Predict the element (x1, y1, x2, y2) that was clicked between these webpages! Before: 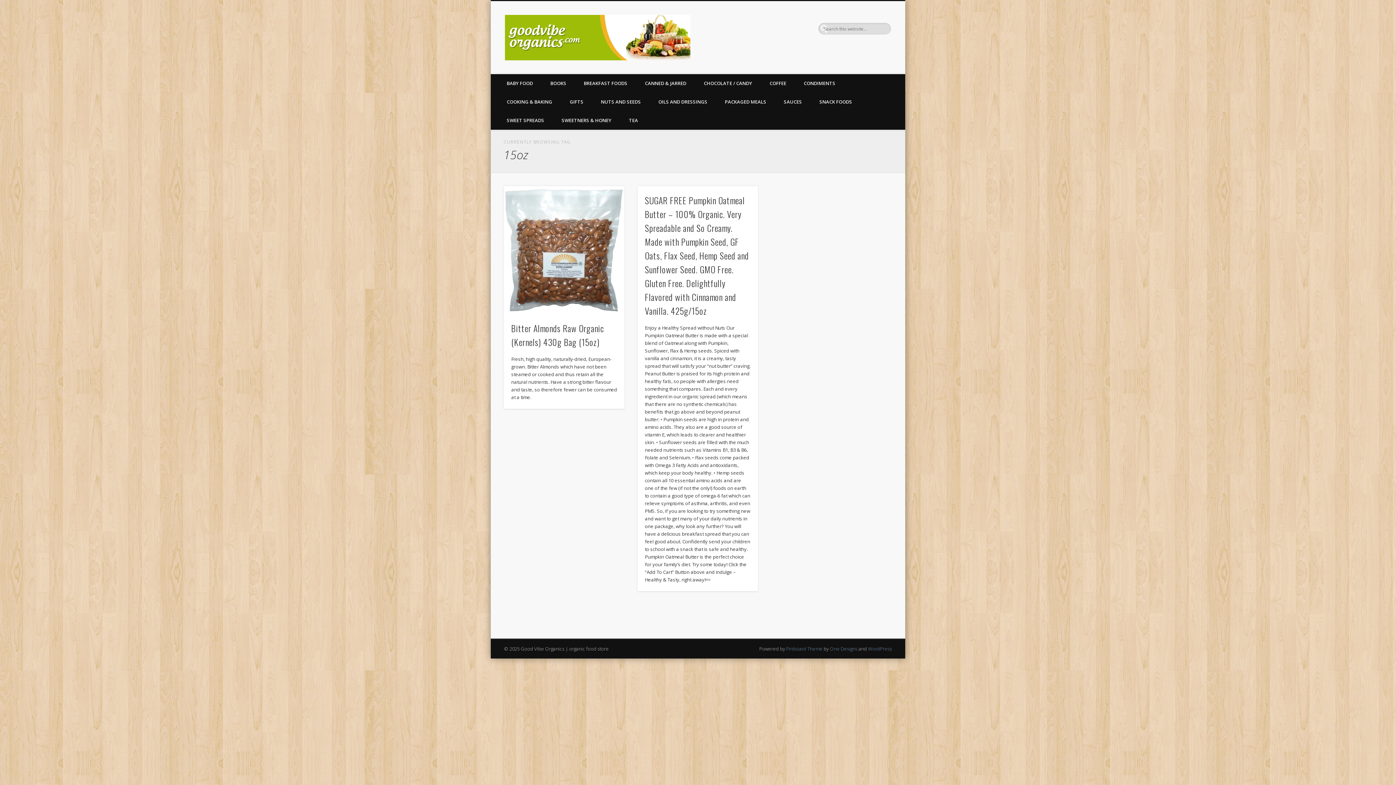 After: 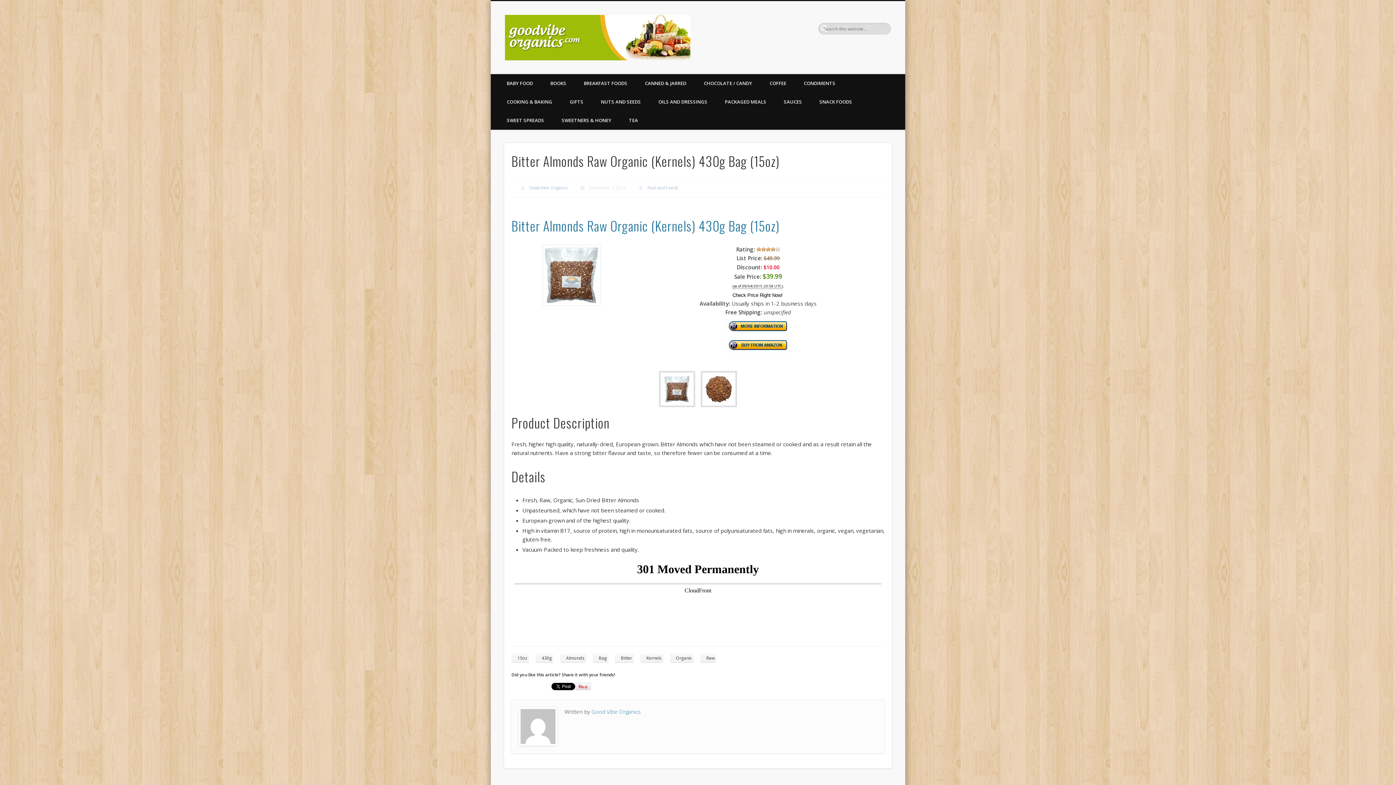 Action: bbox: (504, 186, 624, 314)